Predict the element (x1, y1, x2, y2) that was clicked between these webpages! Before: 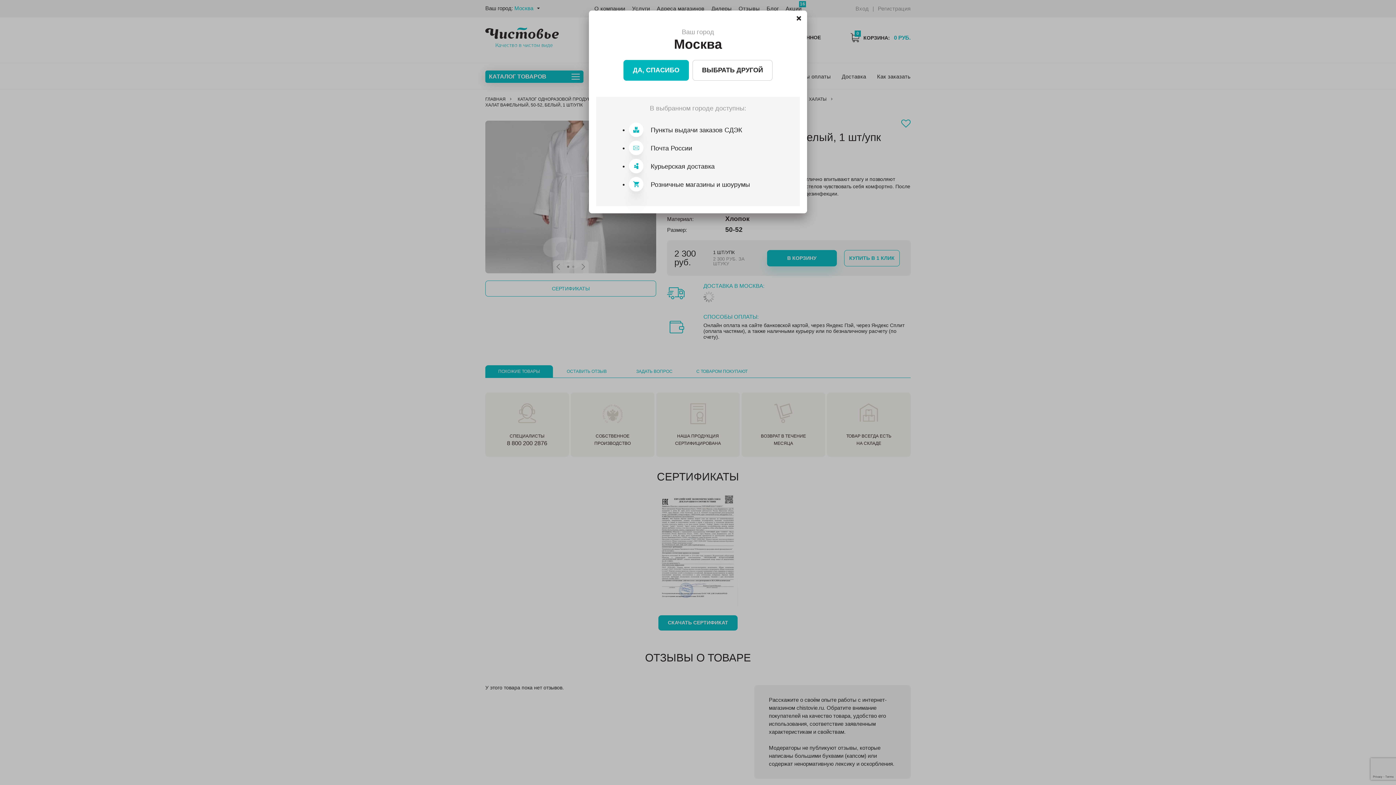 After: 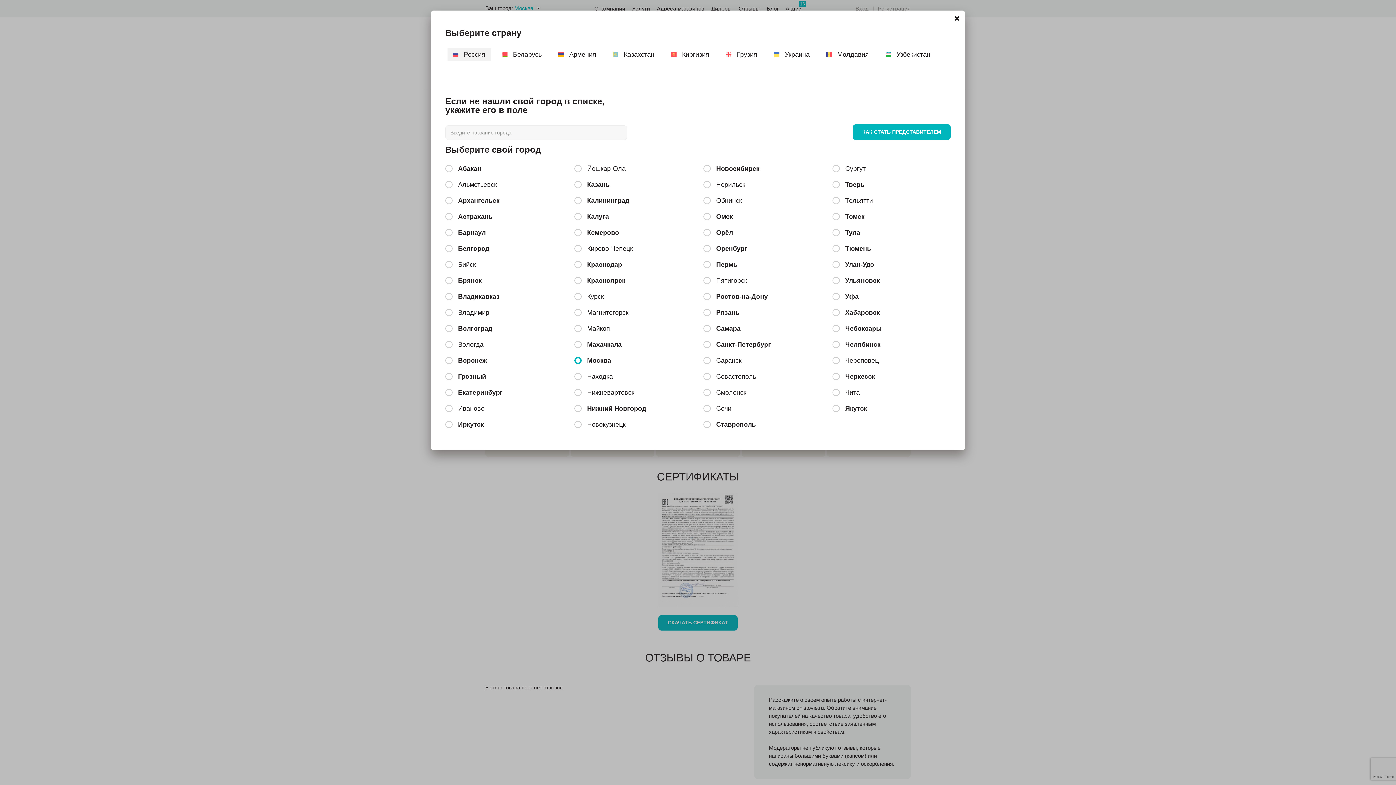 Action: bbox: (692, 60, 772, 80) label: ВЫБРАТЬ ДРУГОЙ